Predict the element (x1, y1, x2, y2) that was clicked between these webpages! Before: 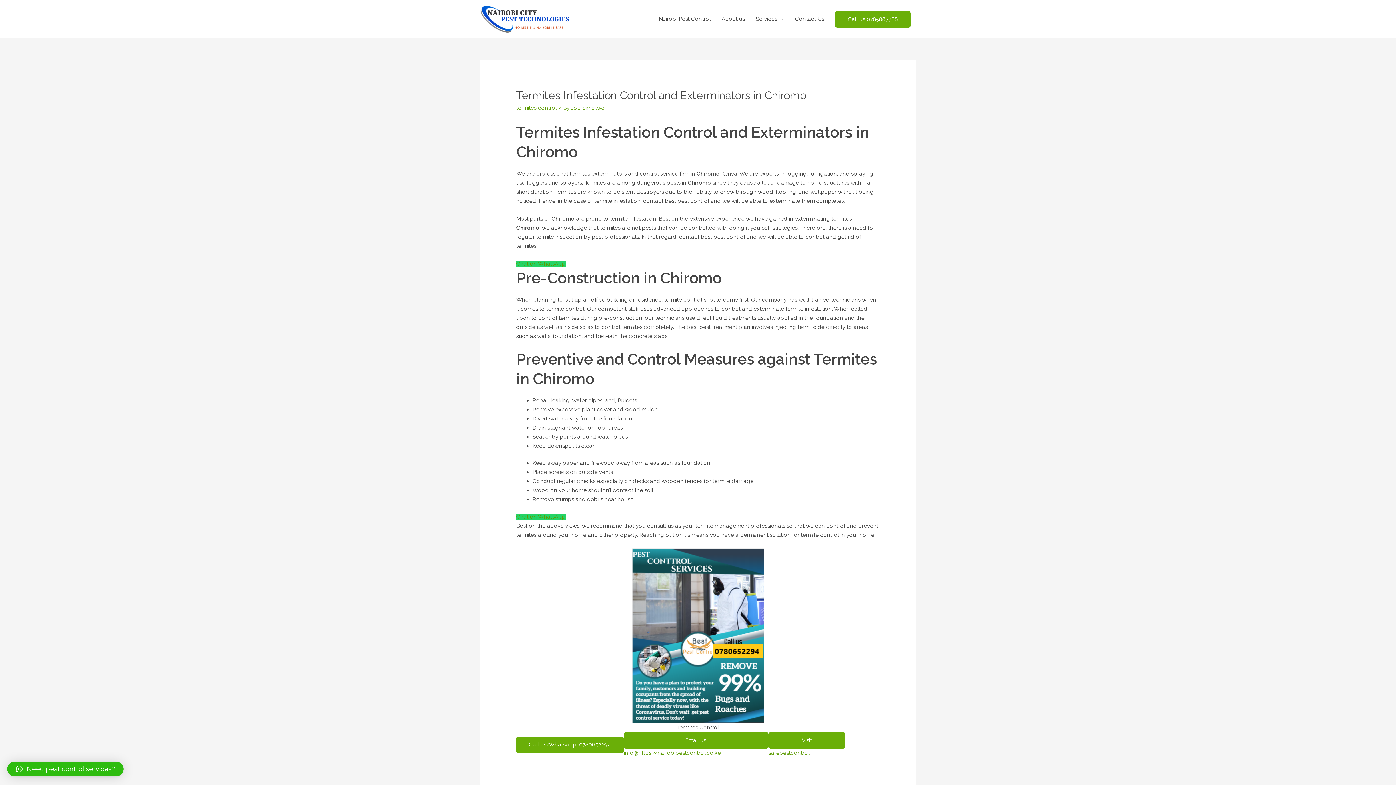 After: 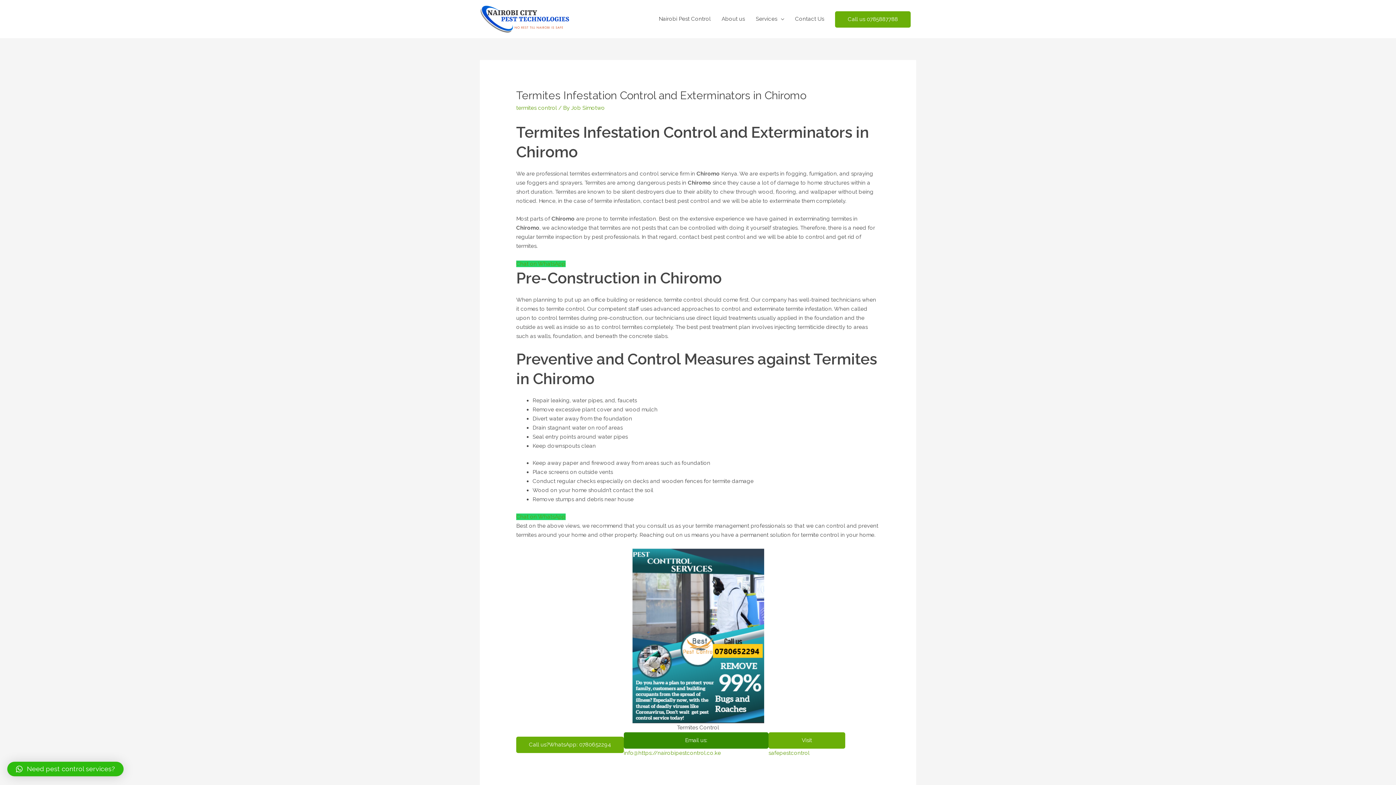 Action: label: Email us: bbox: (624, 732, 768, 749)